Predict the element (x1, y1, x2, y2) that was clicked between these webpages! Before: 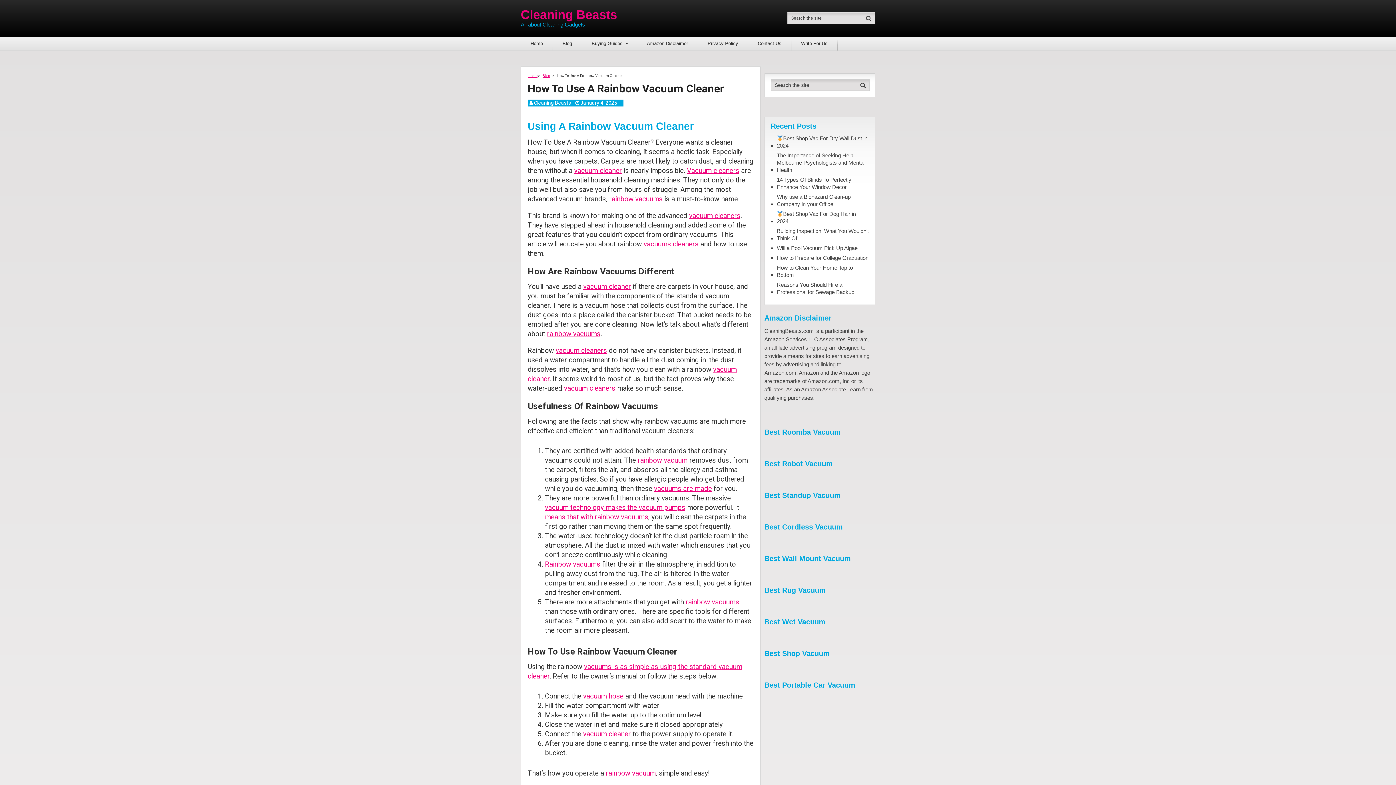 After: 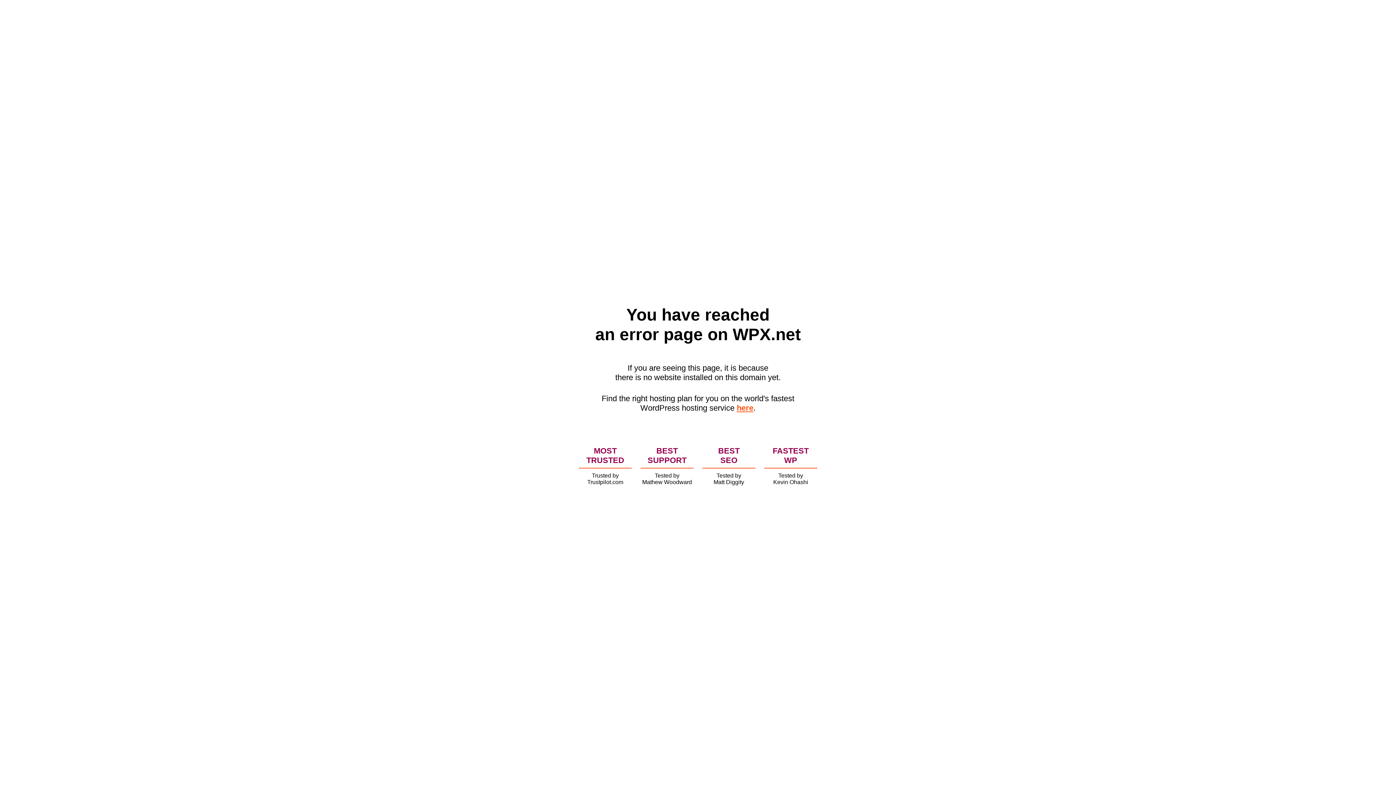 Action: label: Will a Pool Vacuum Pick Up Algae bbox: (777, 244, 857, 252)